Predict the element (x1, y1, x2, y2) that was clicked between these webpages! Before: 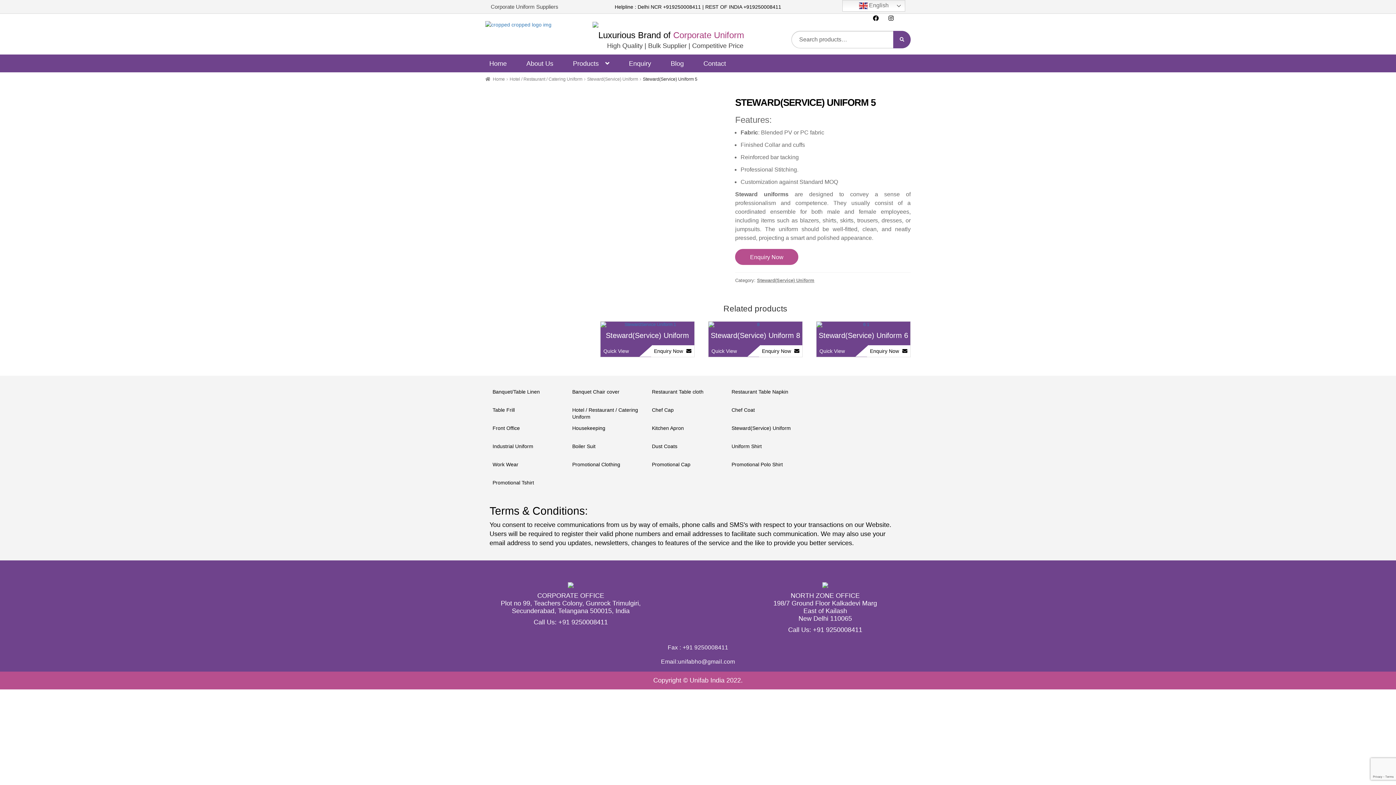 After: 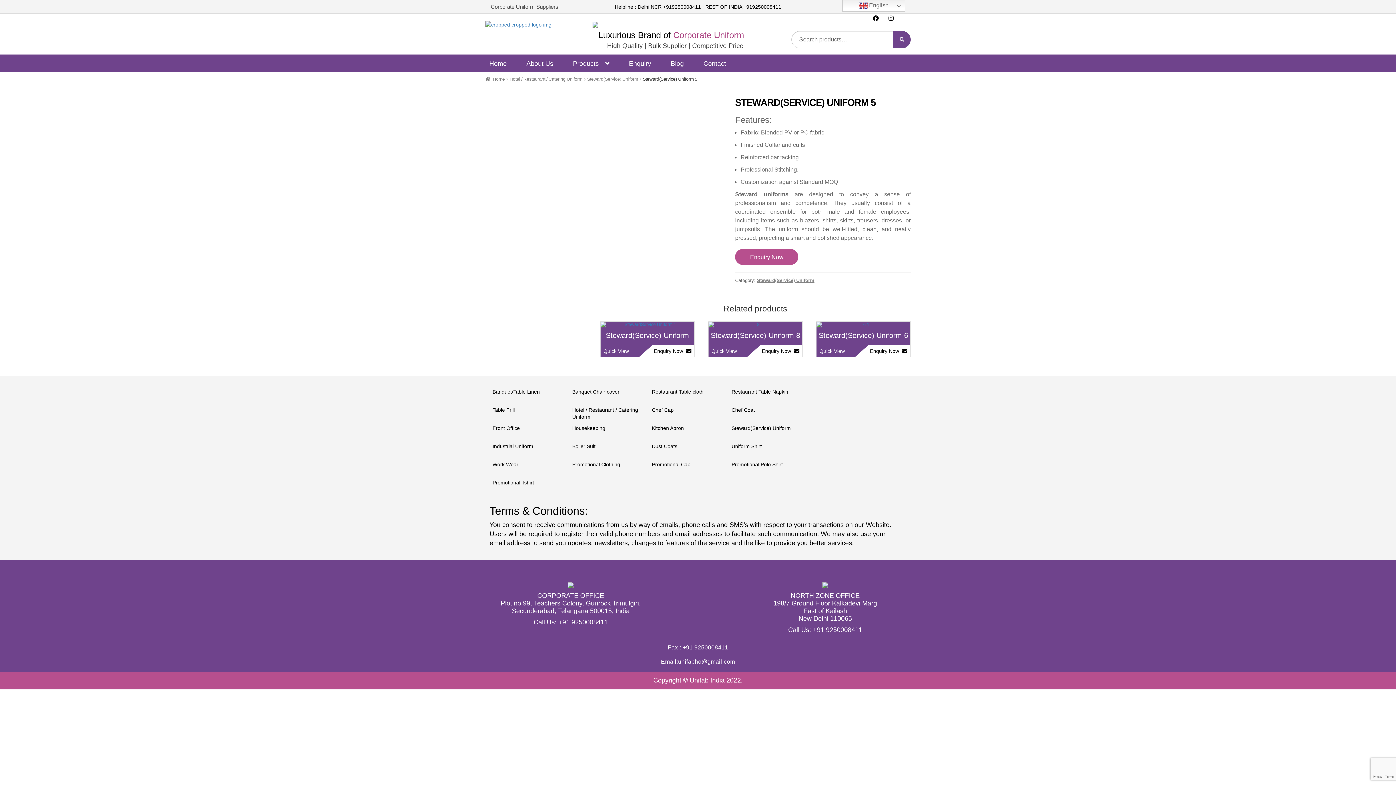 Action: label: Quick View bbox: (816, 345, 848, 356)